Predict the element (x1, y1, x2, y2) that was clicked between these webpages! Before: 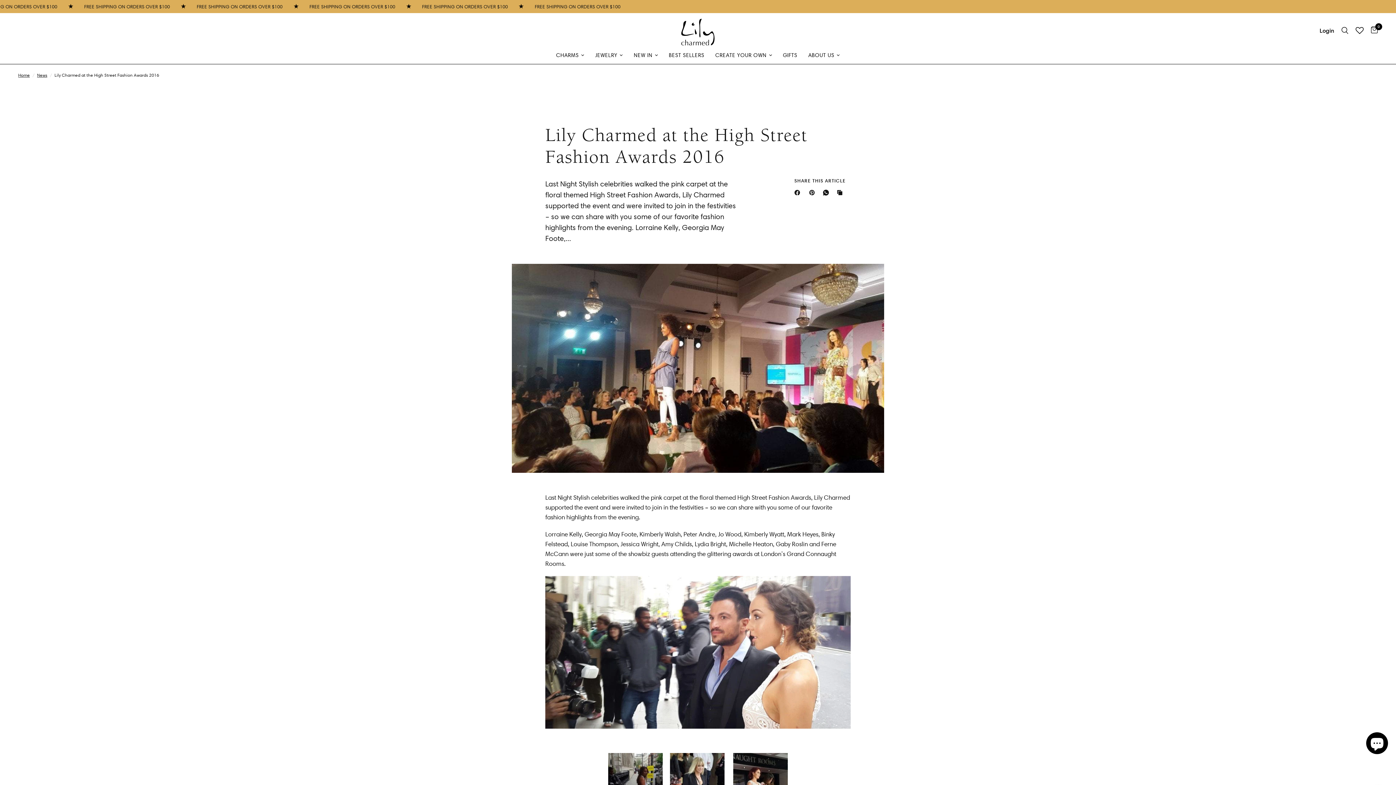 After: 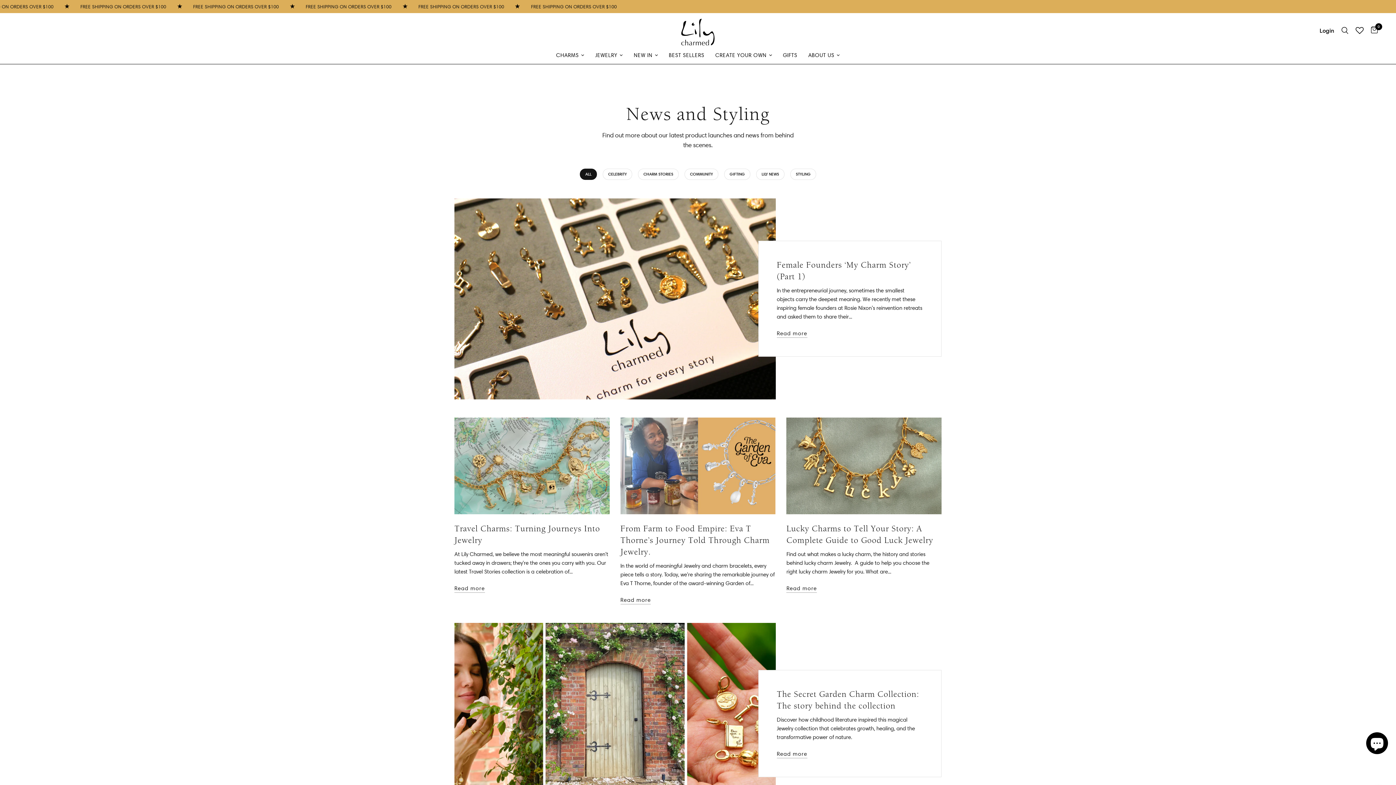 Action: label: News bbox: (37, 71, 47, 78)